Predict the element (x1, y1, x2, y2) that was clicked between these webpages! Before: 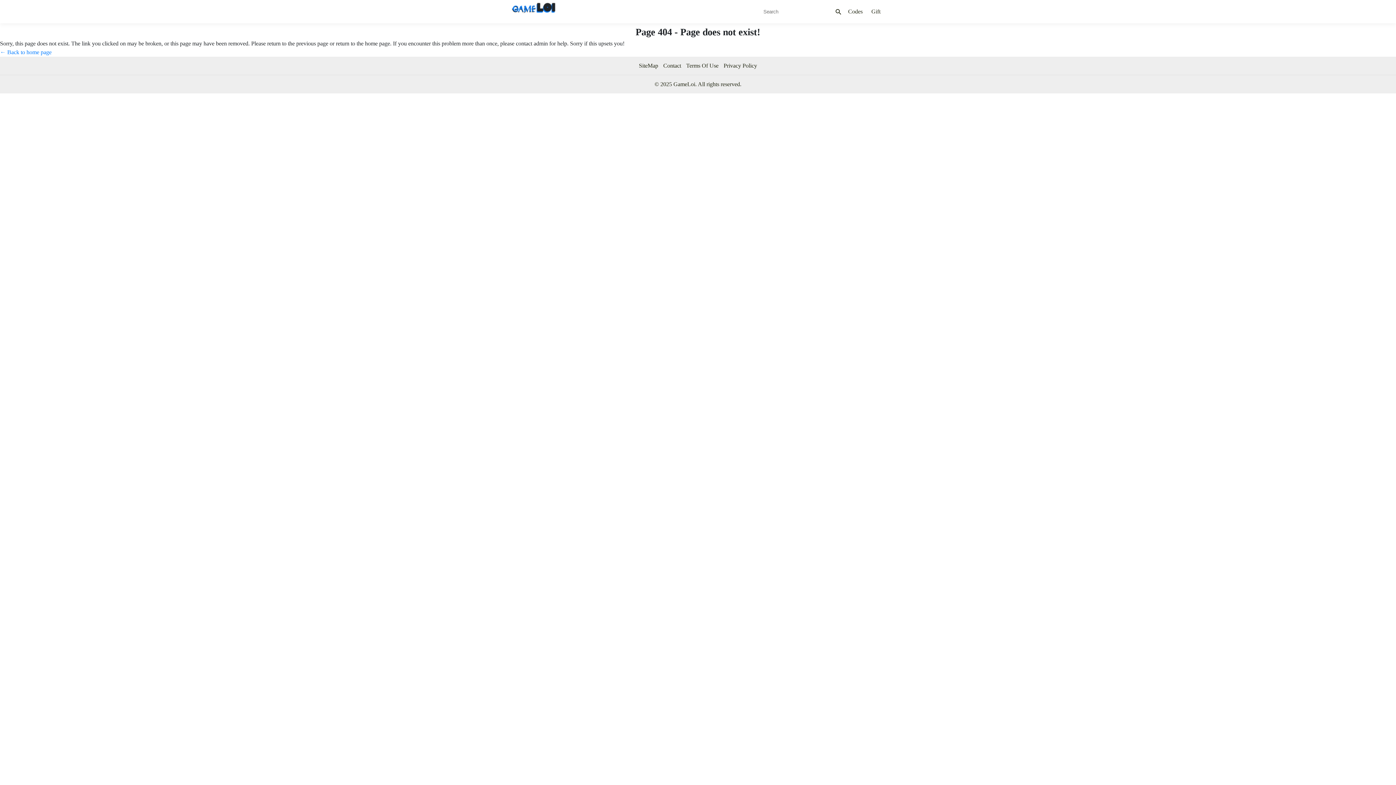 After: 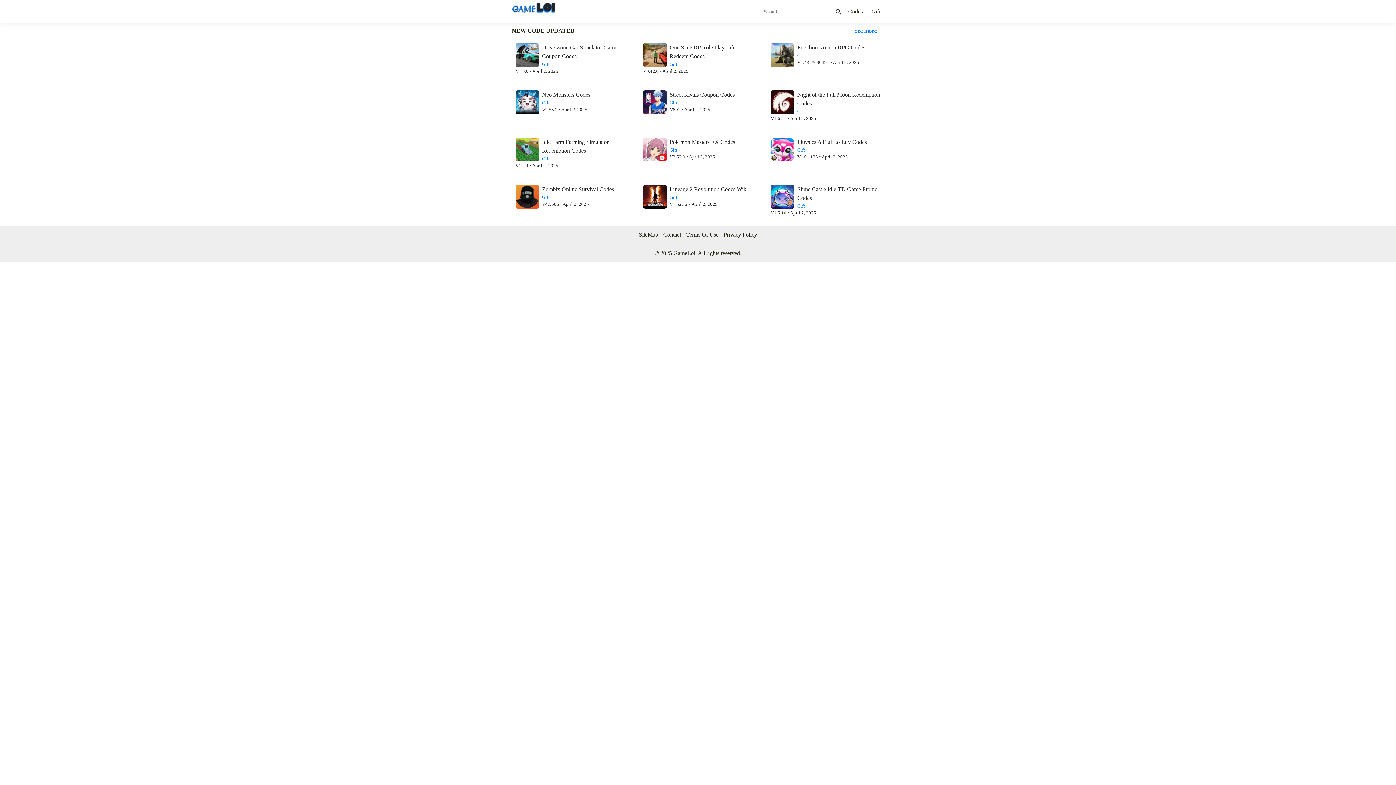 Action: label: ← Back to home page bbox: (0, 49, 51, 55)